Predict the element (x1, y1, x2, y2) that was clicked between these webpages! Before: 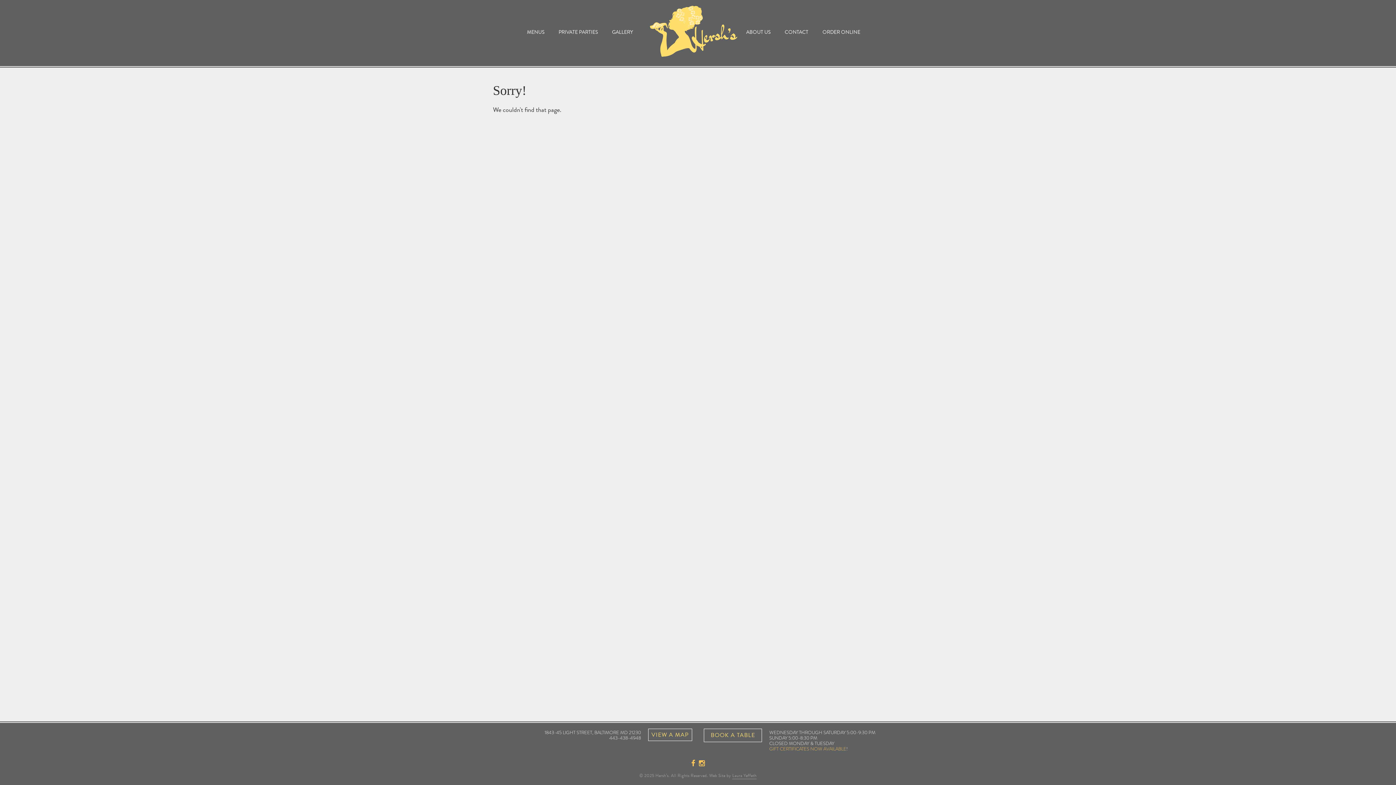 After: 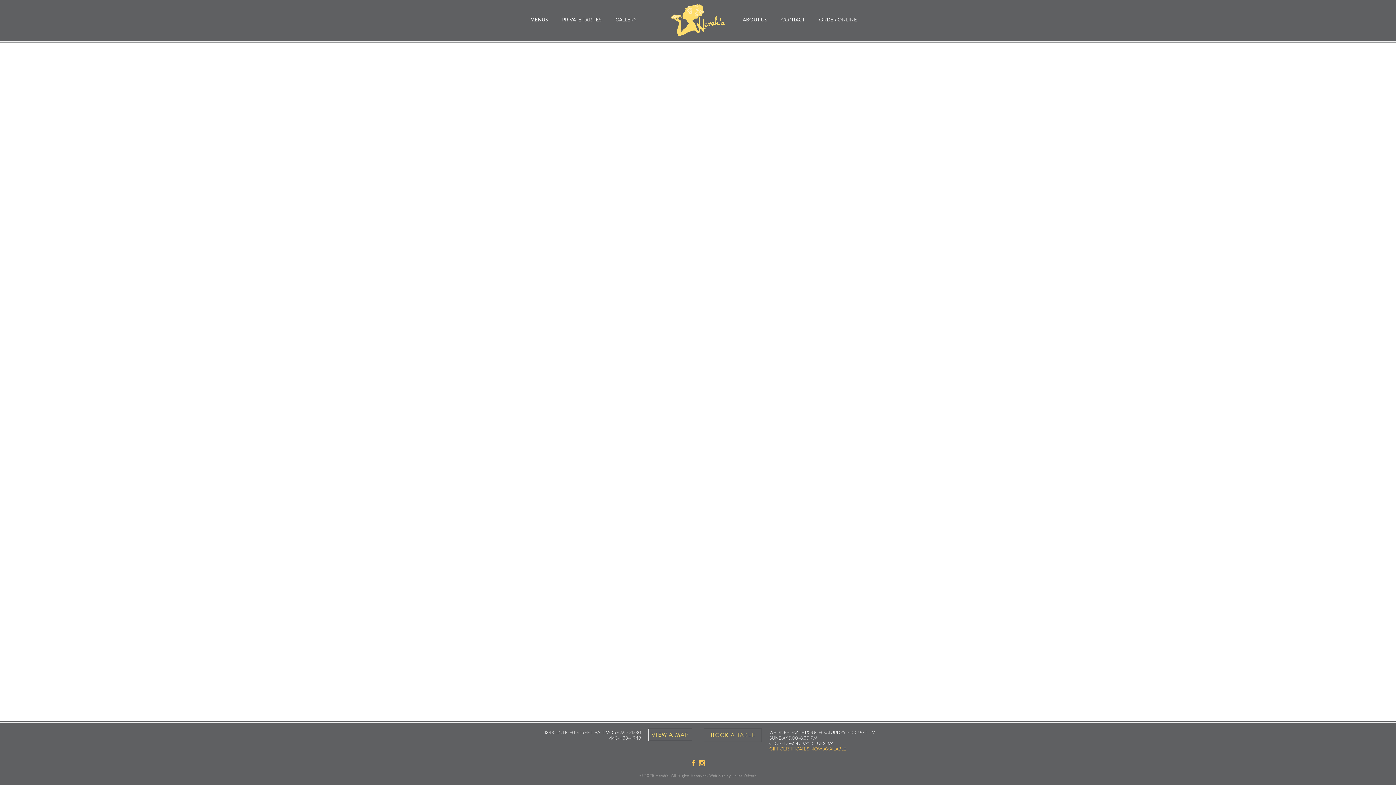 Action: bbox: (650, 5, 737, 56)